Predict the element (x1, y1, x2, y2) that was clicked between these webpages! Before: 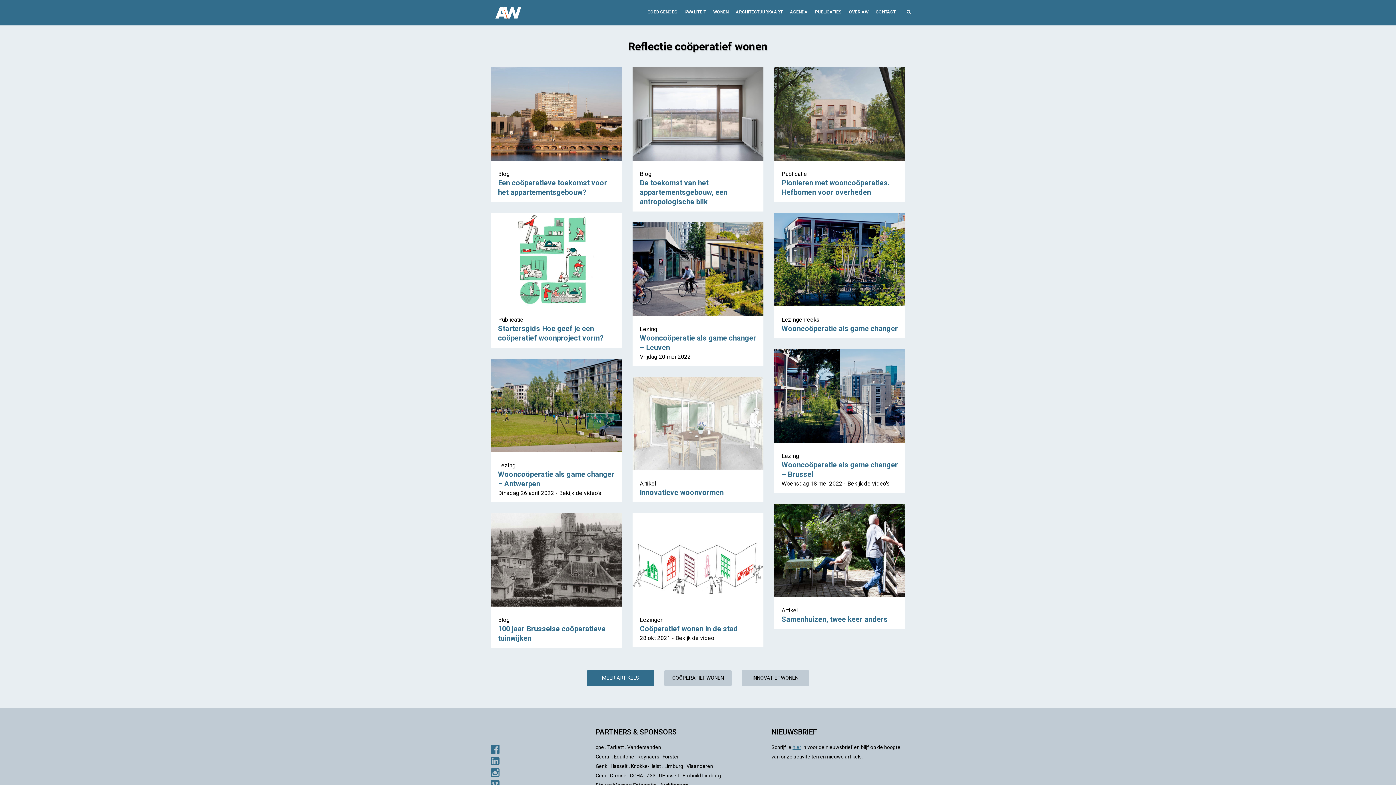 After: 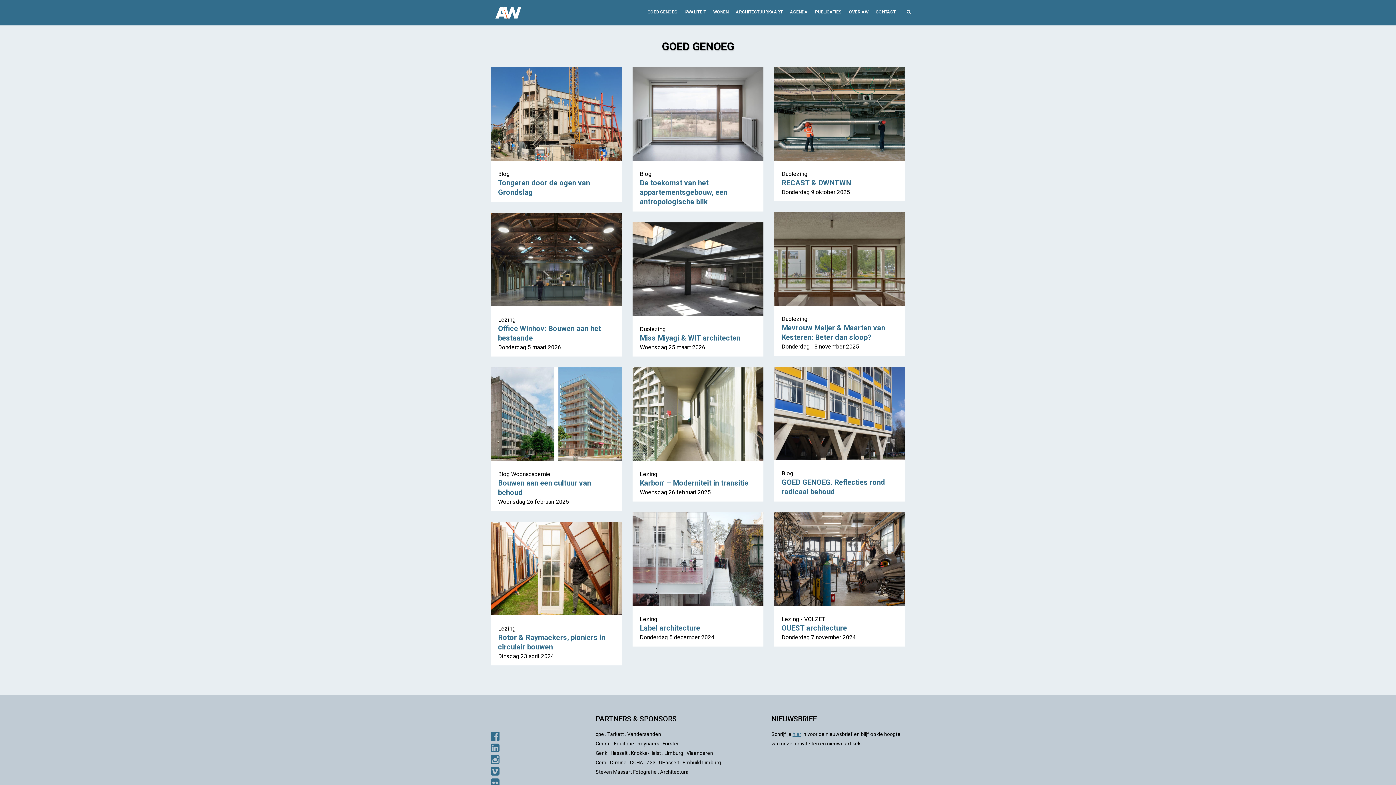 Action: label: GOED GENOEG bbox: (644, 3, 681, 20)